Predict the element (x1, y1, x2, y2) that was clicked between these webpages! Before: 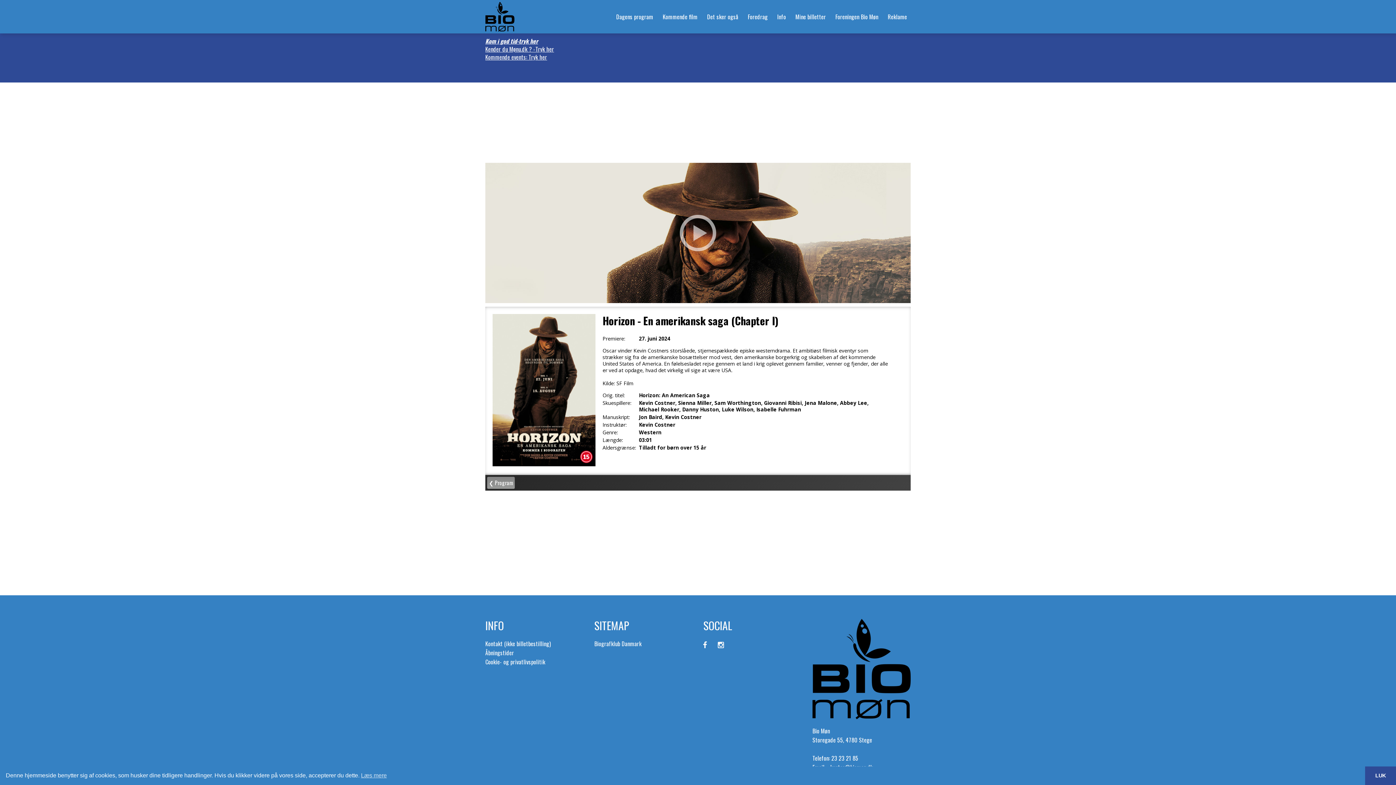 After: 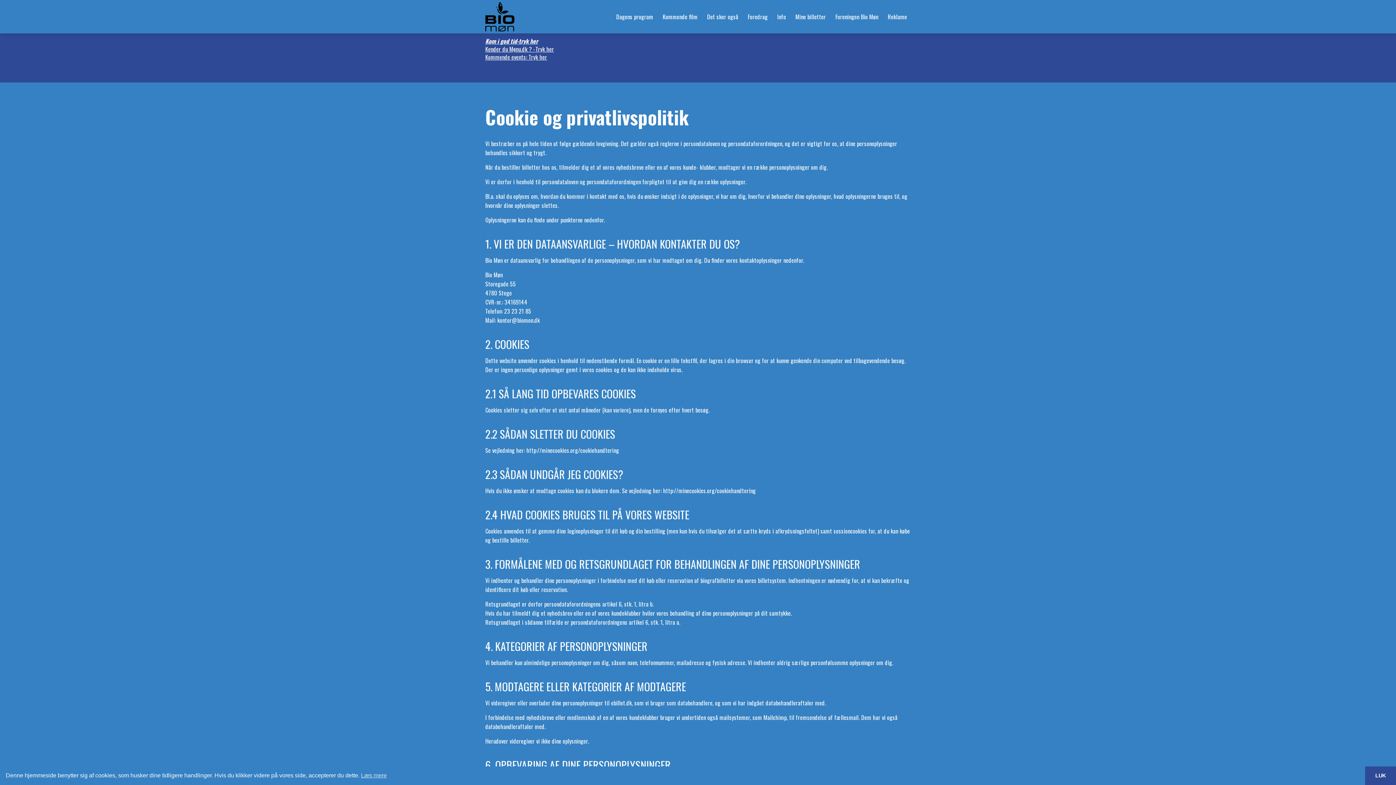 Action: label: Cookie- og privatlivspolitik bbox: (485, 642, 583, 651)